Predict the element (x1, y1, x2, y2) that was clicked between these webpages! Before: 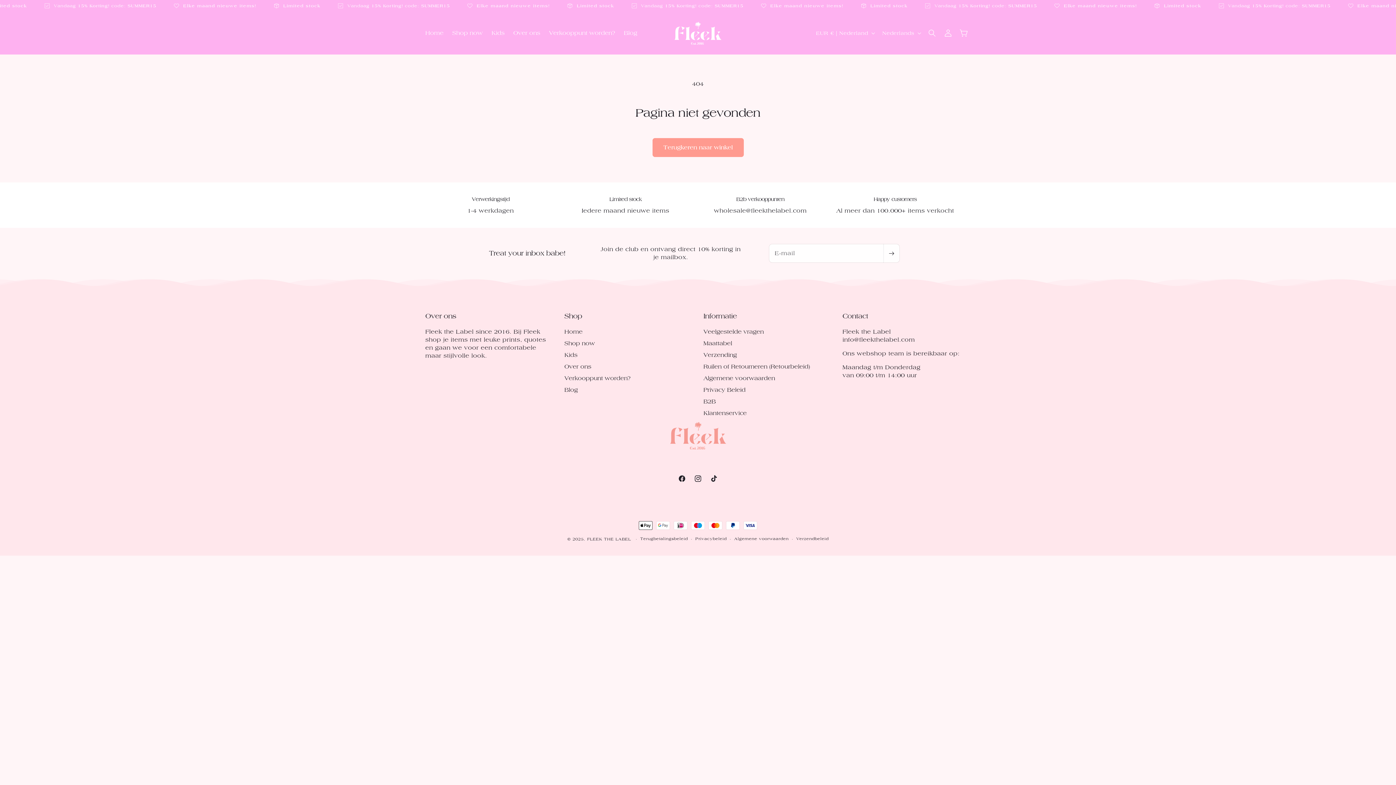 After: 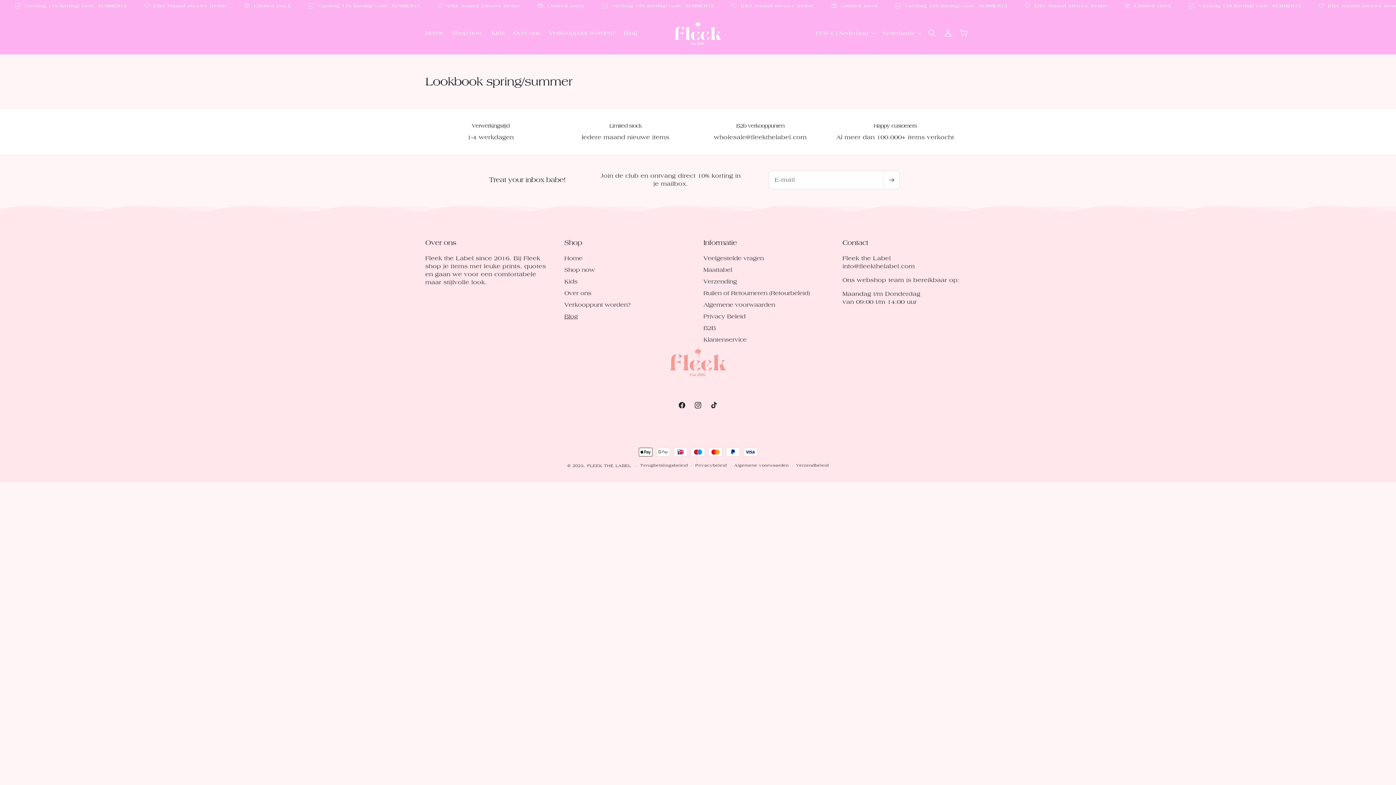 Action: label: Blog bbox: (564, 384, 578, 396)